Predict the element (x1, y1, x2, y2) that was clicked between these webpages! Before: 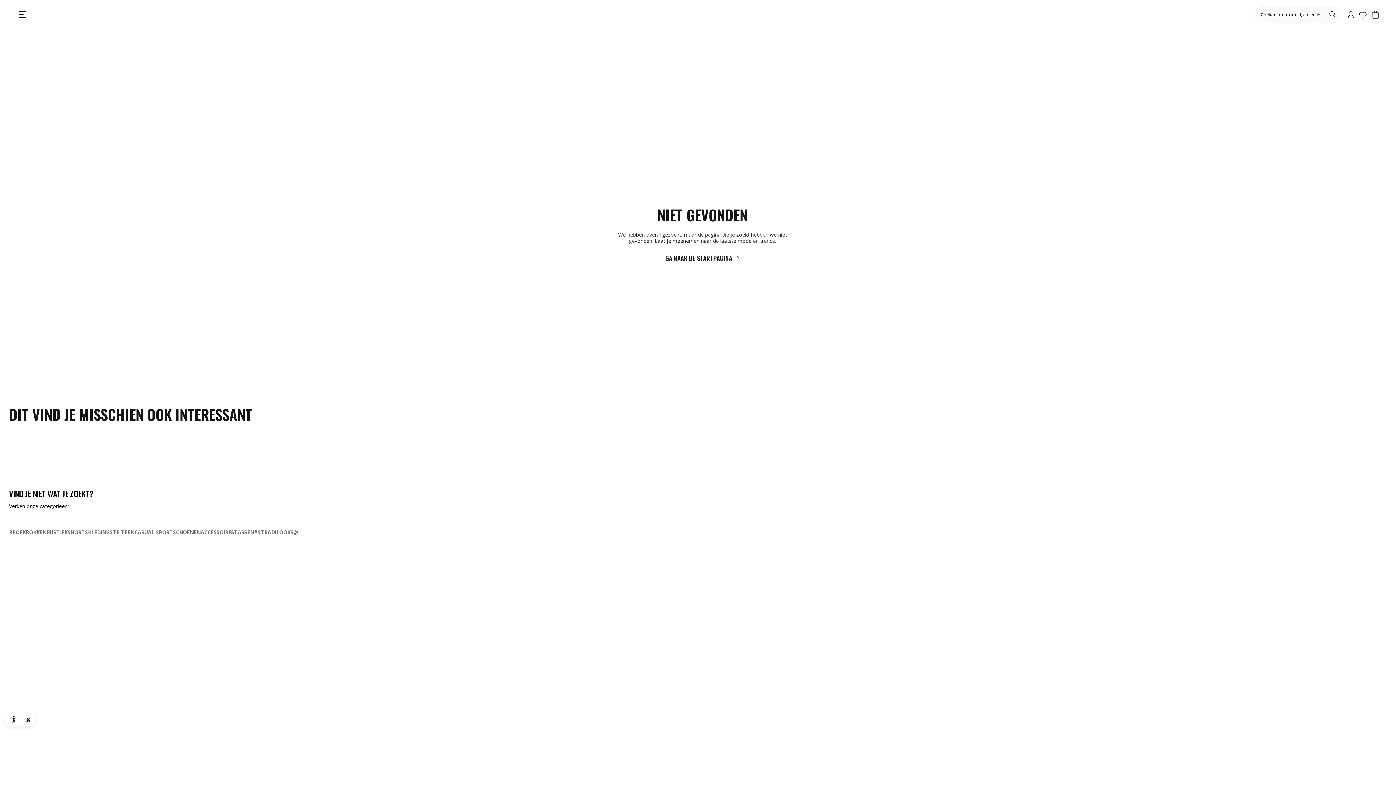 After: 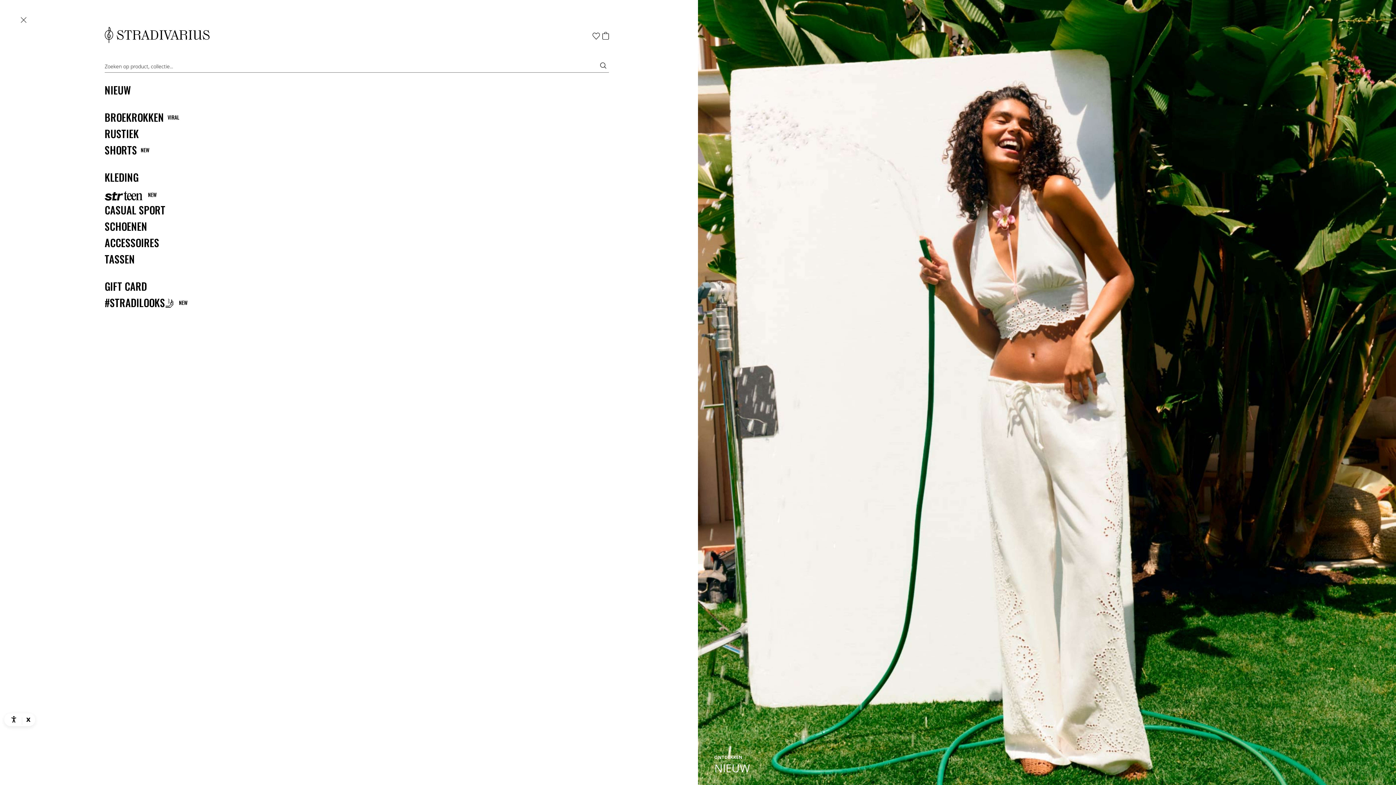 Action: bbox: (14, 8, 29, 20)